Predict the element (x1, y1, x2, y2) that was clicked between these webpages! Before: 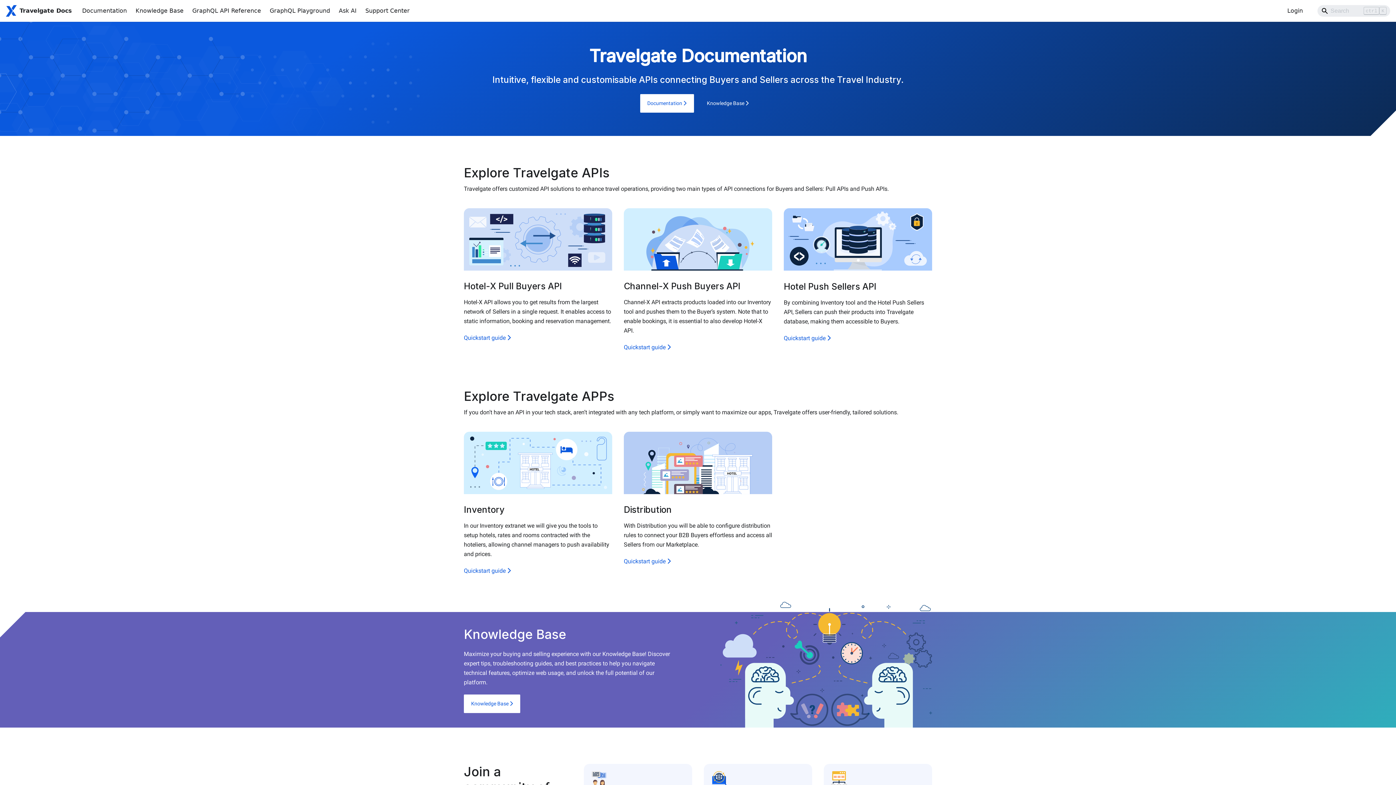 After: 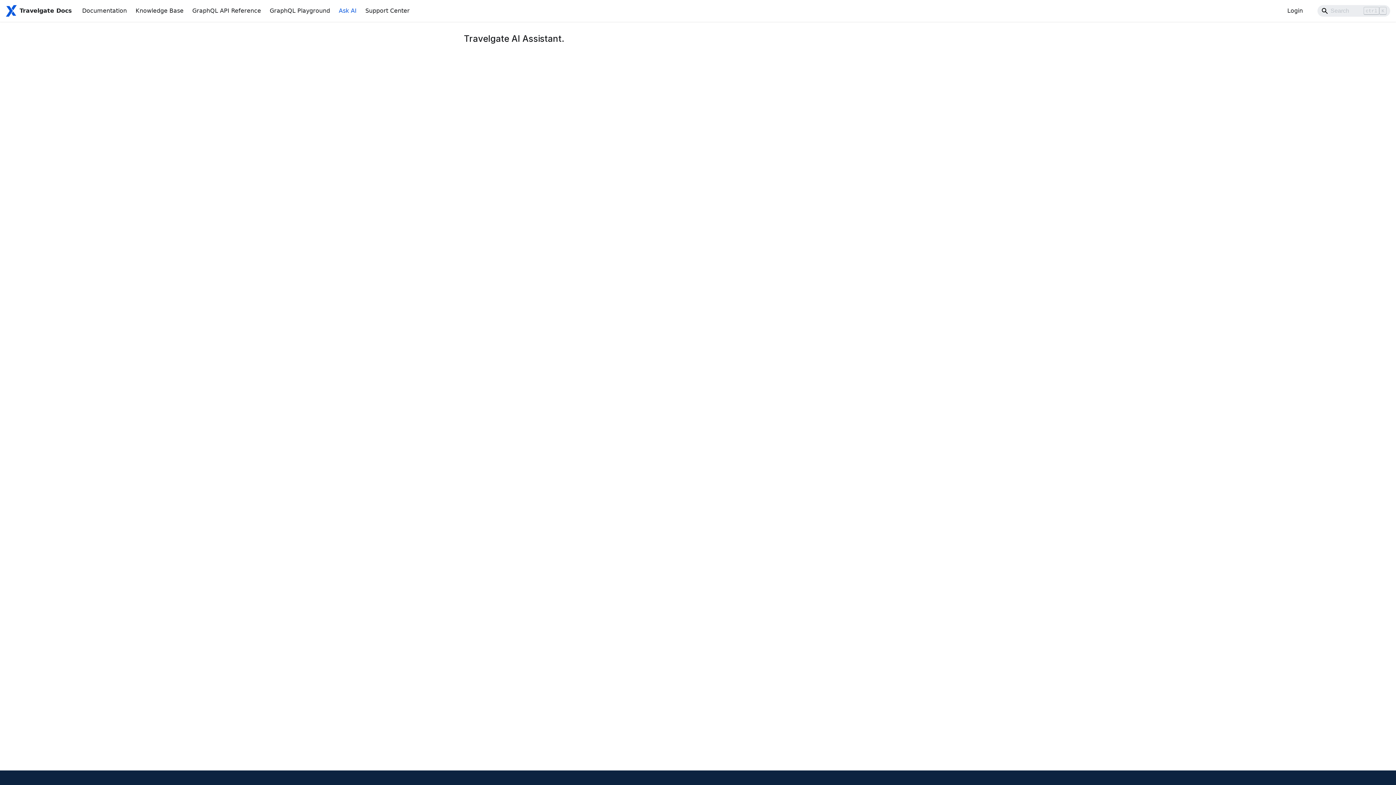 Action: bbox: (334, 4, 361, 17) label: Ask AI